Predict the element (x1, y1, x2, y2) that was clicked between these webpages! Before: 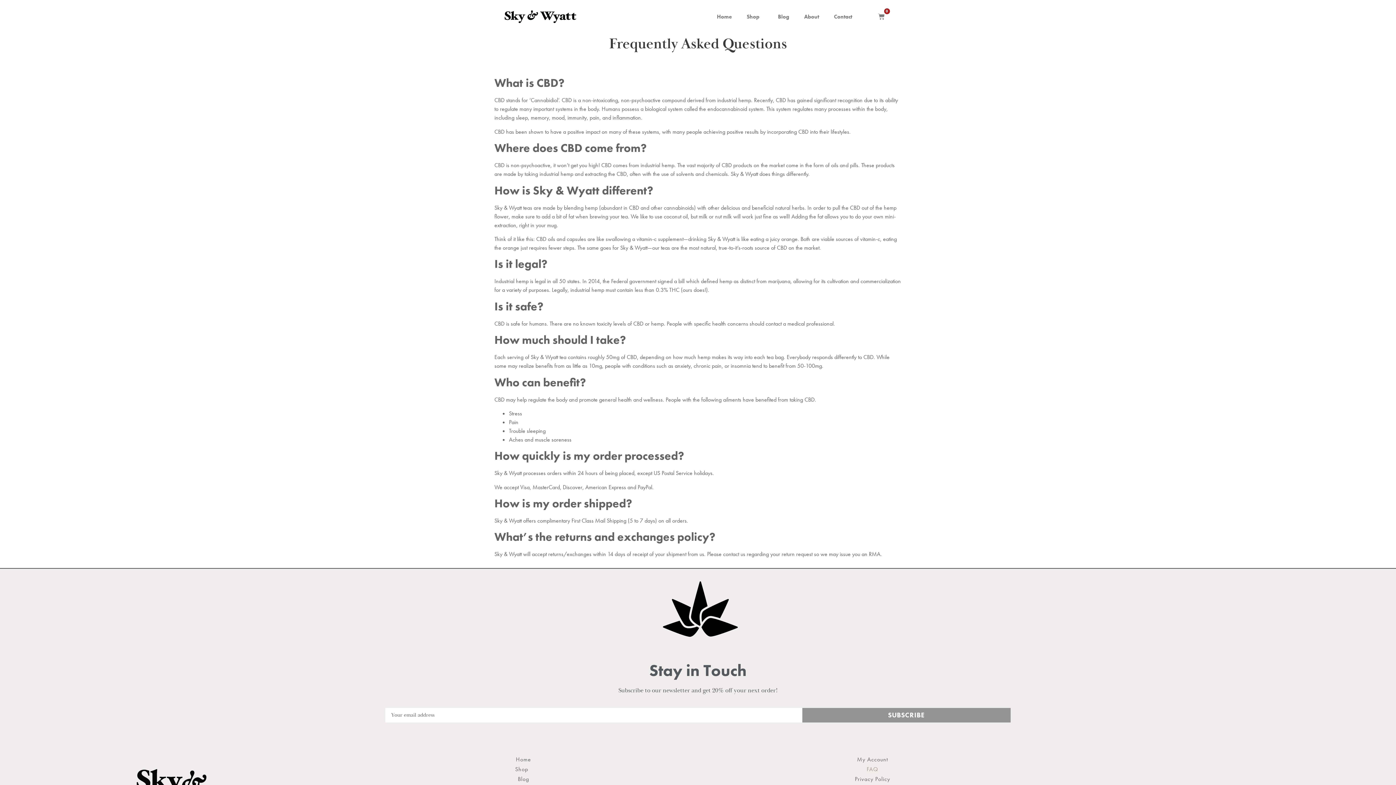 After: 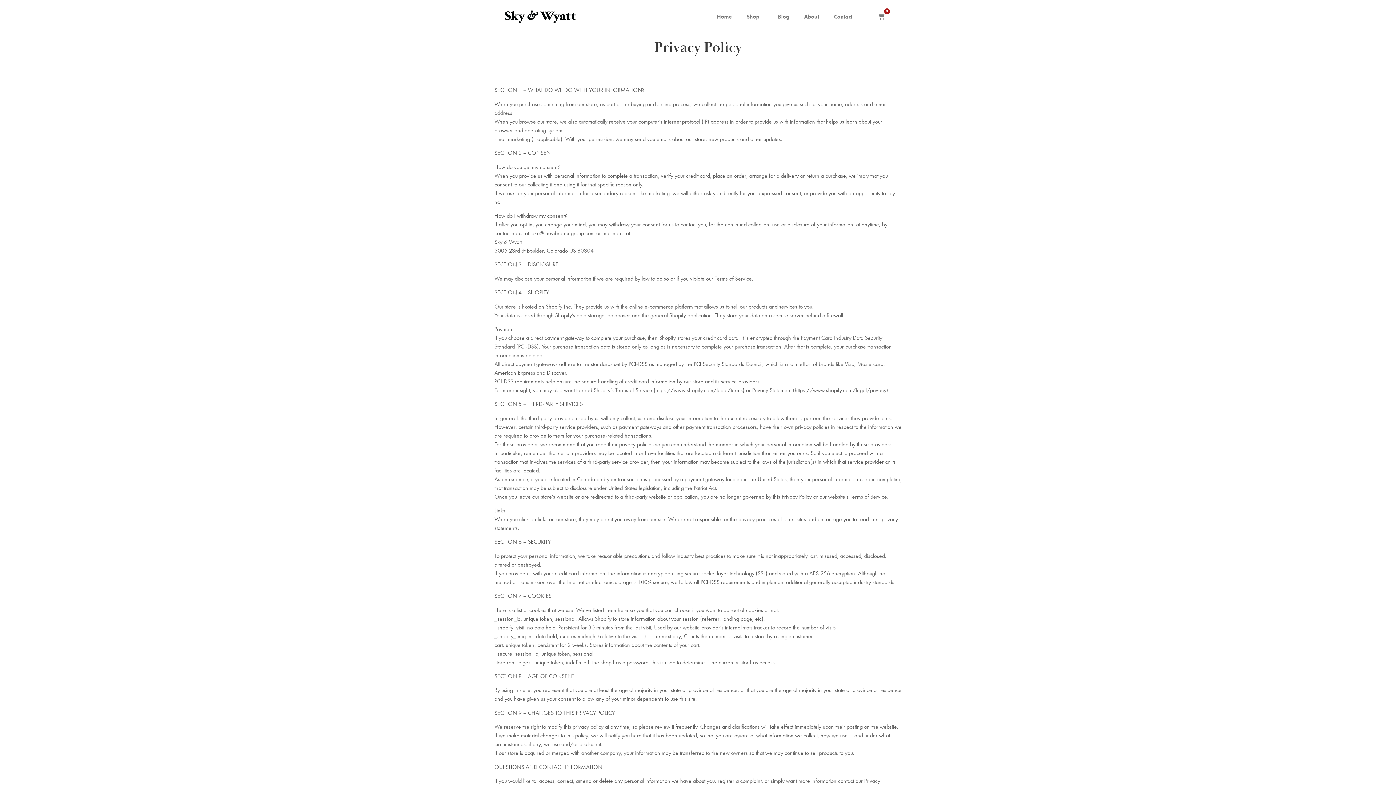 Action: label: Privacy Policy bbox: (701, 774, 1043, 784)